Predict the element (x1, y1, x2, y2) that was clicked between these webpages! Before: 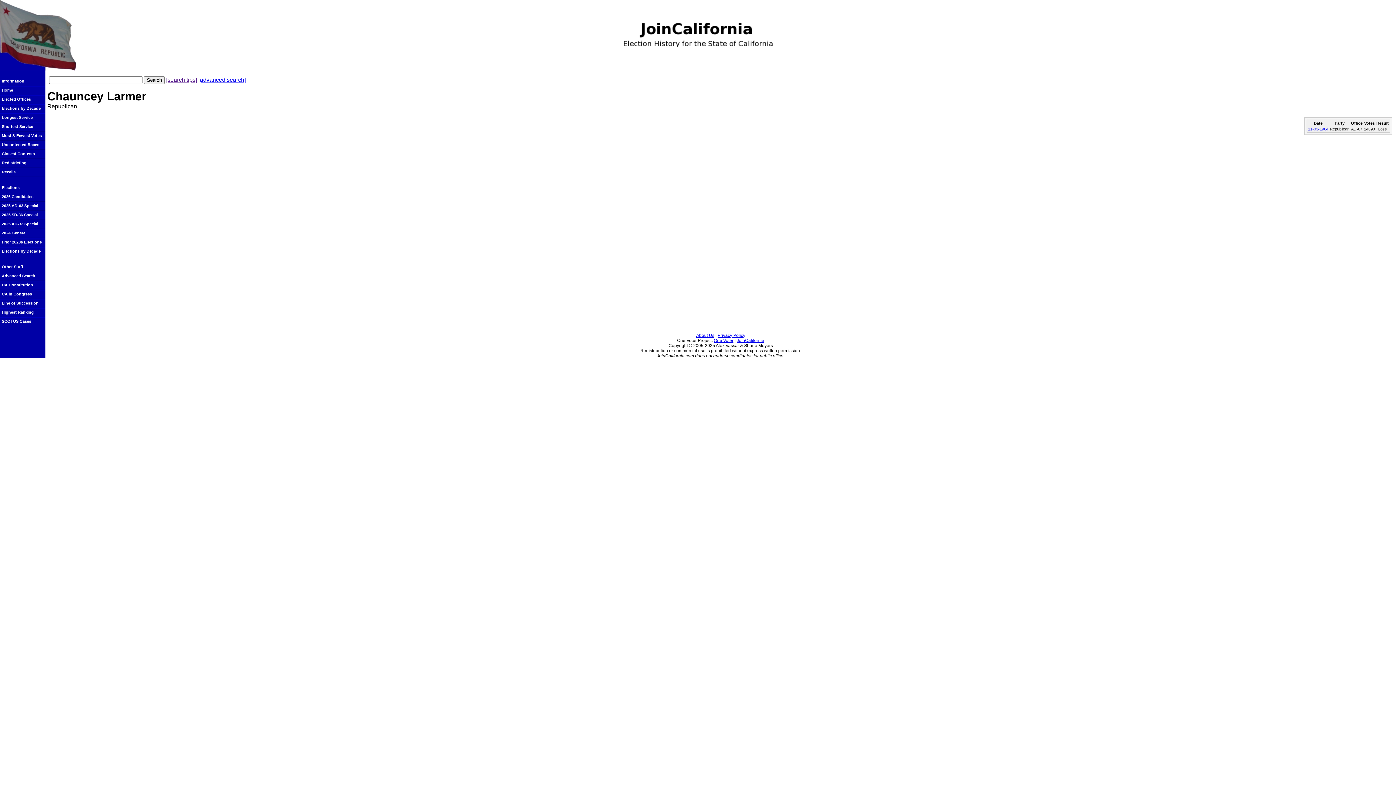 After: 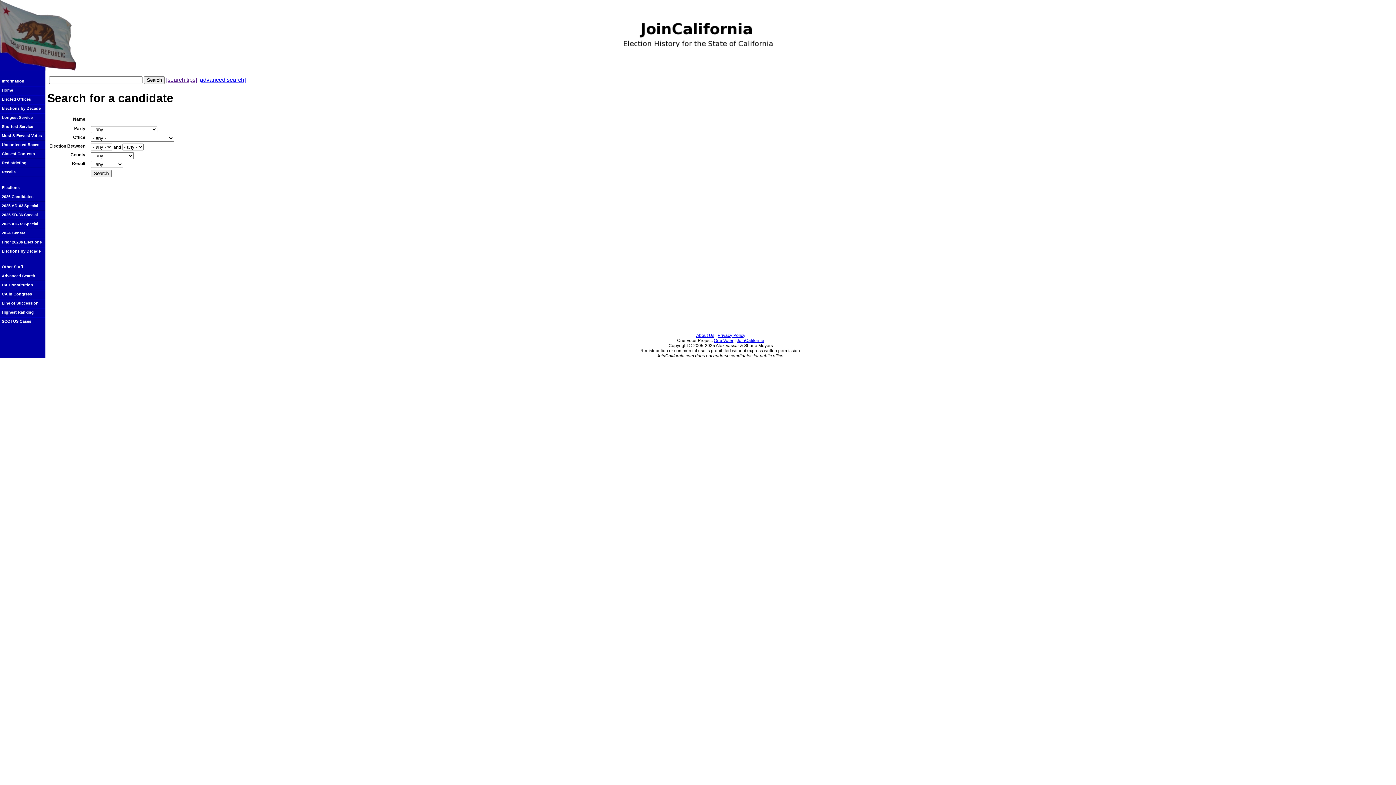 Action: bbox: (0, 272, 45, 281) label: Advanced Search